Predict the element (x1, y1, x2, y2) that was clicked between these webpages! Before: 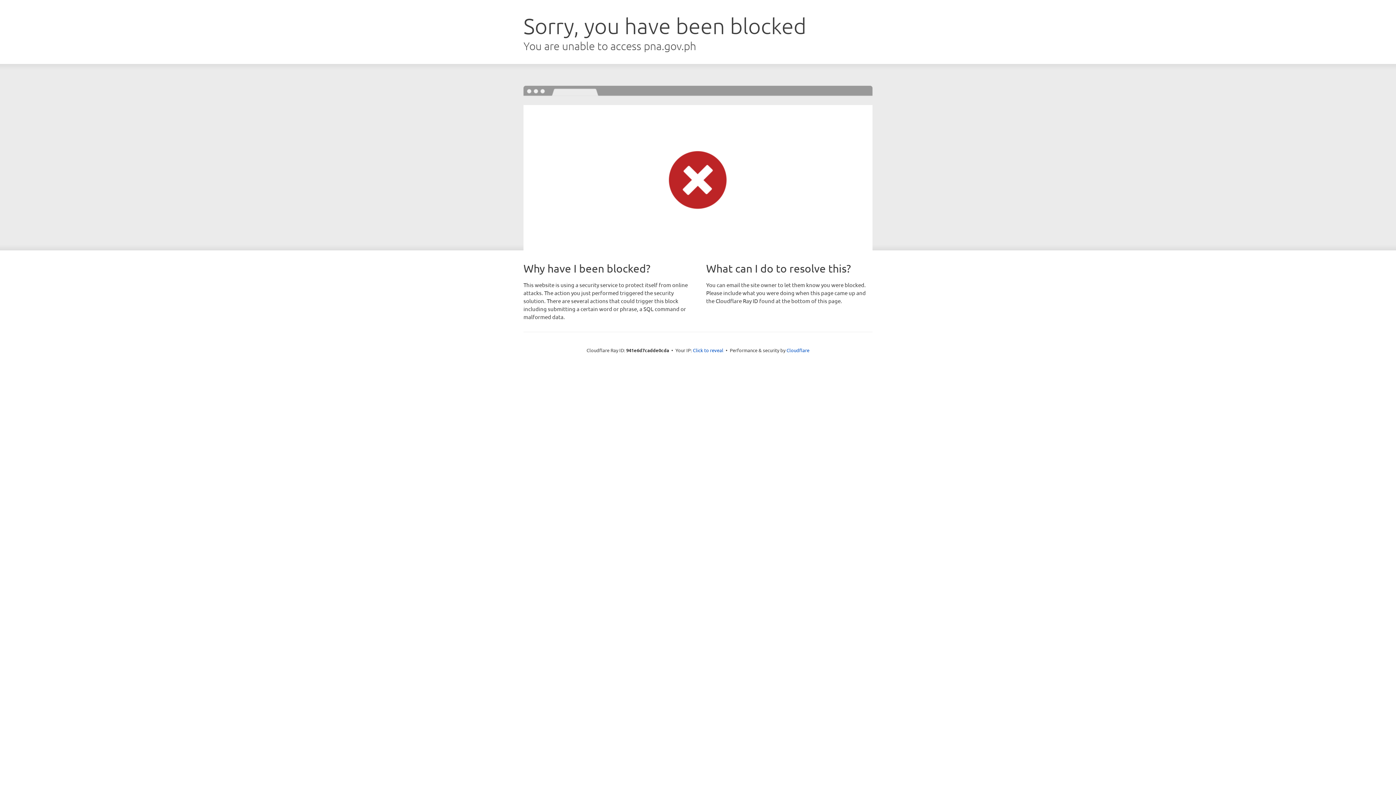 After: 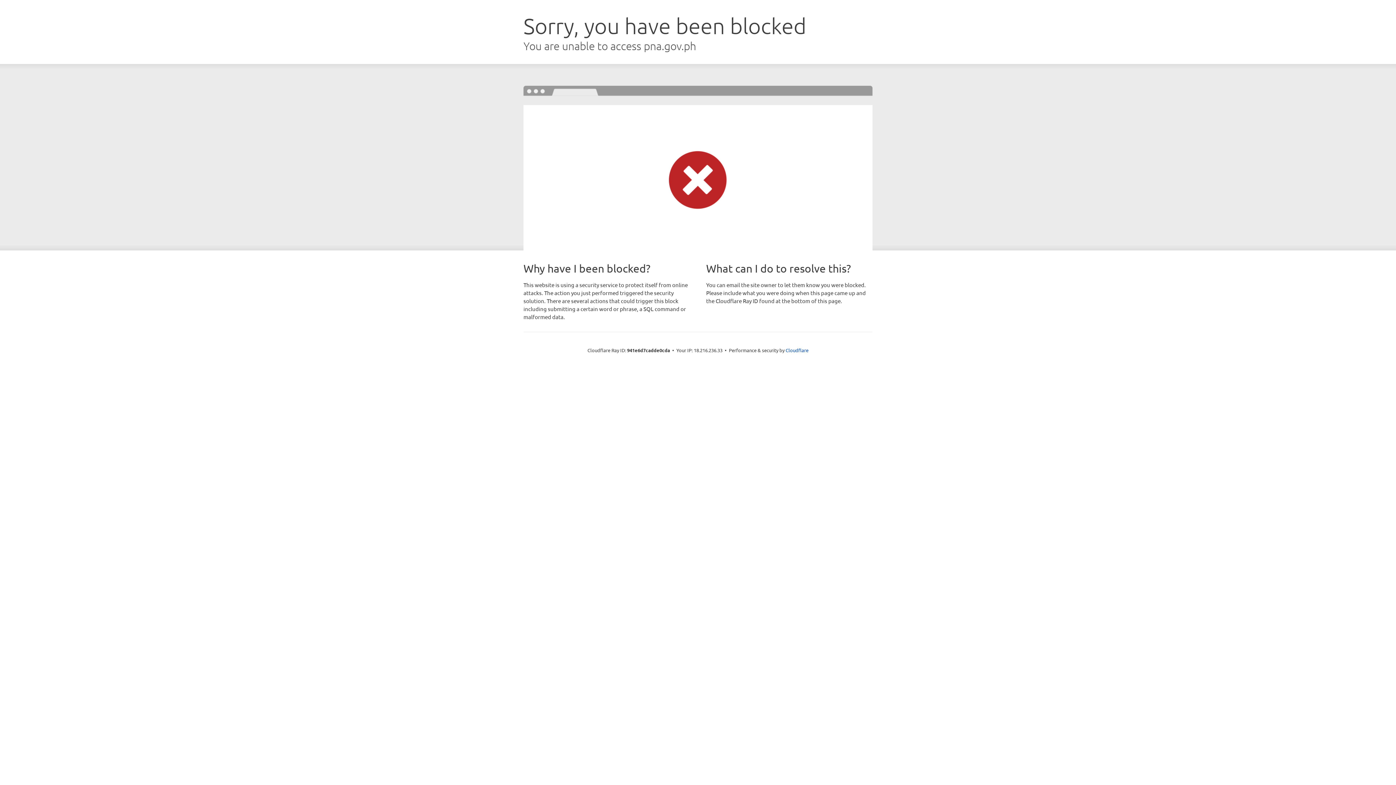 Action: bbox: (693, 346, 723, 353) label: Click to reveal